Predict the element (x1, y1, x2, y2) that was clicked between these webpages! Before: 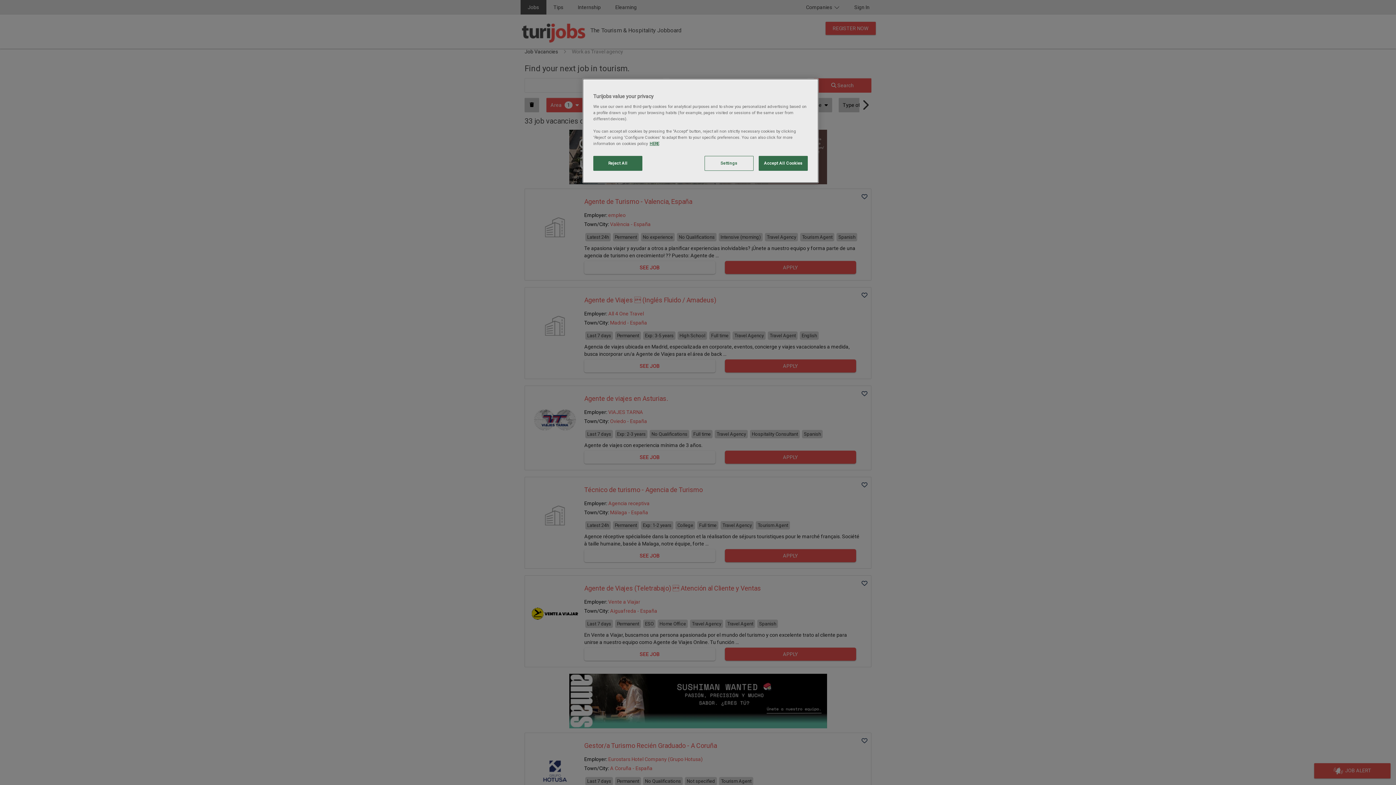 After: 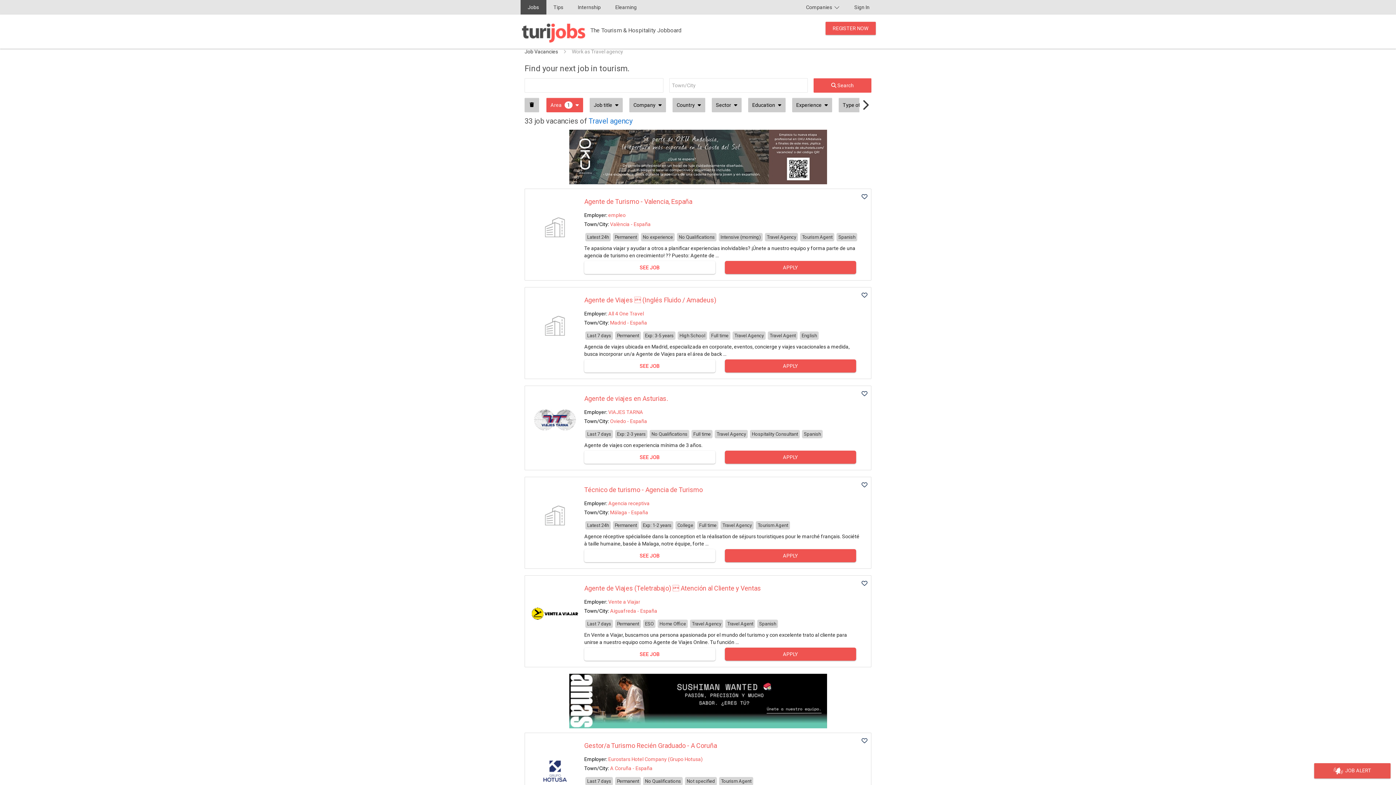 Action: label: Accept All Cookies bbox: (758, 156, 808, 170)